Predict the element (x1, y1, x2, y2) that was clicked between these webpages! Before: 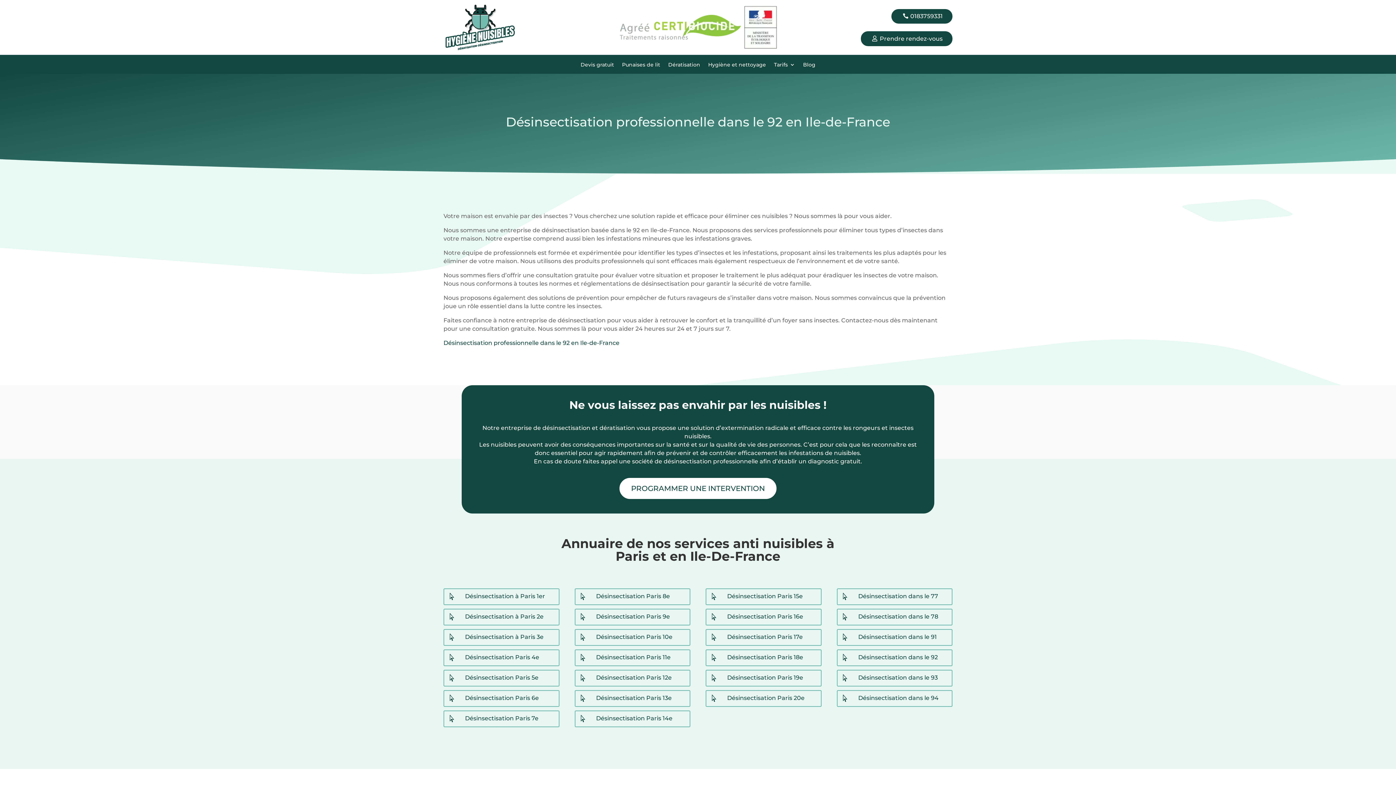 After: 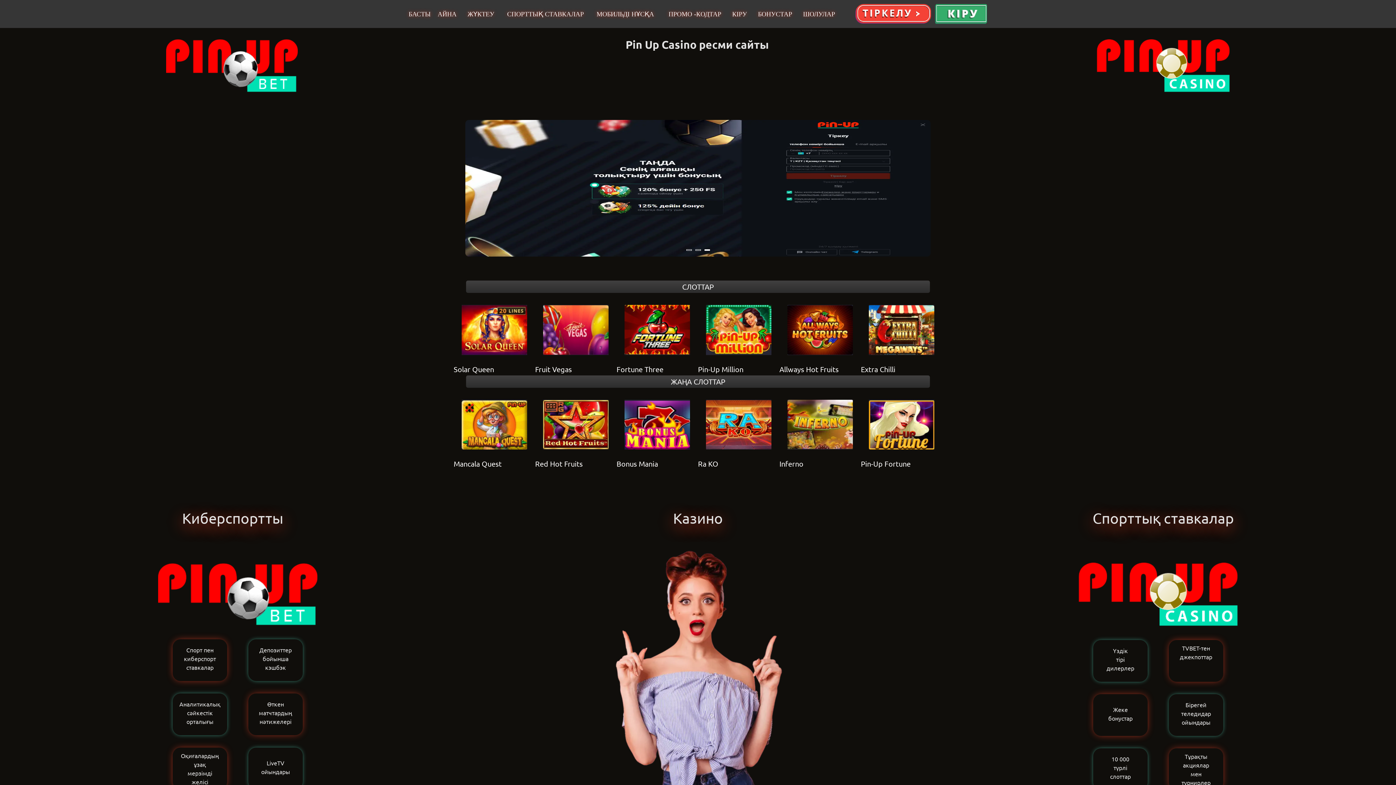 Action: label: pinup bbox: (93, 0, 95, 0)